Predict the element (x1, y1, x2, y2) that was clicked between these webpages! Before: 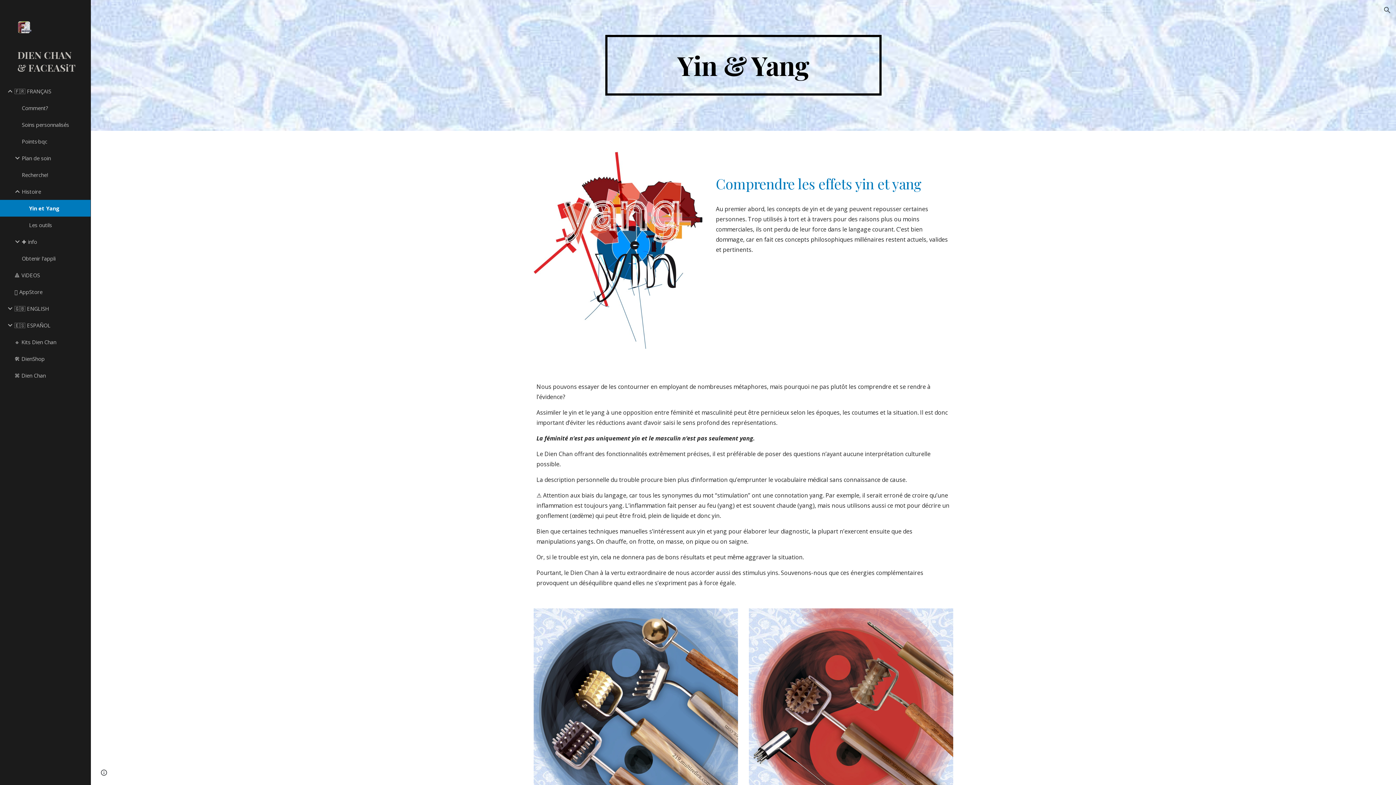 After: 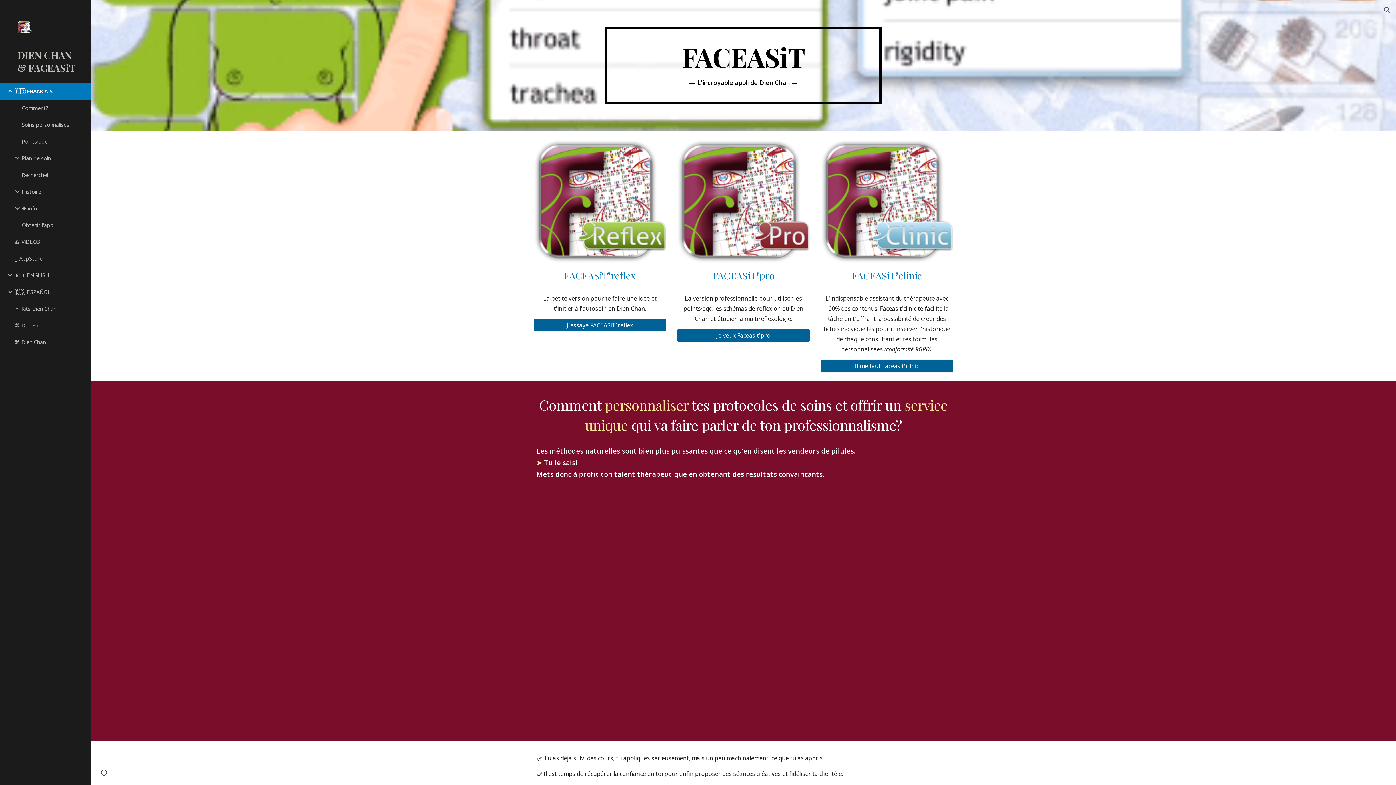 Action: bbox: (13, 82, 86, 99) label: 🇫🇷 FRANÇAIS